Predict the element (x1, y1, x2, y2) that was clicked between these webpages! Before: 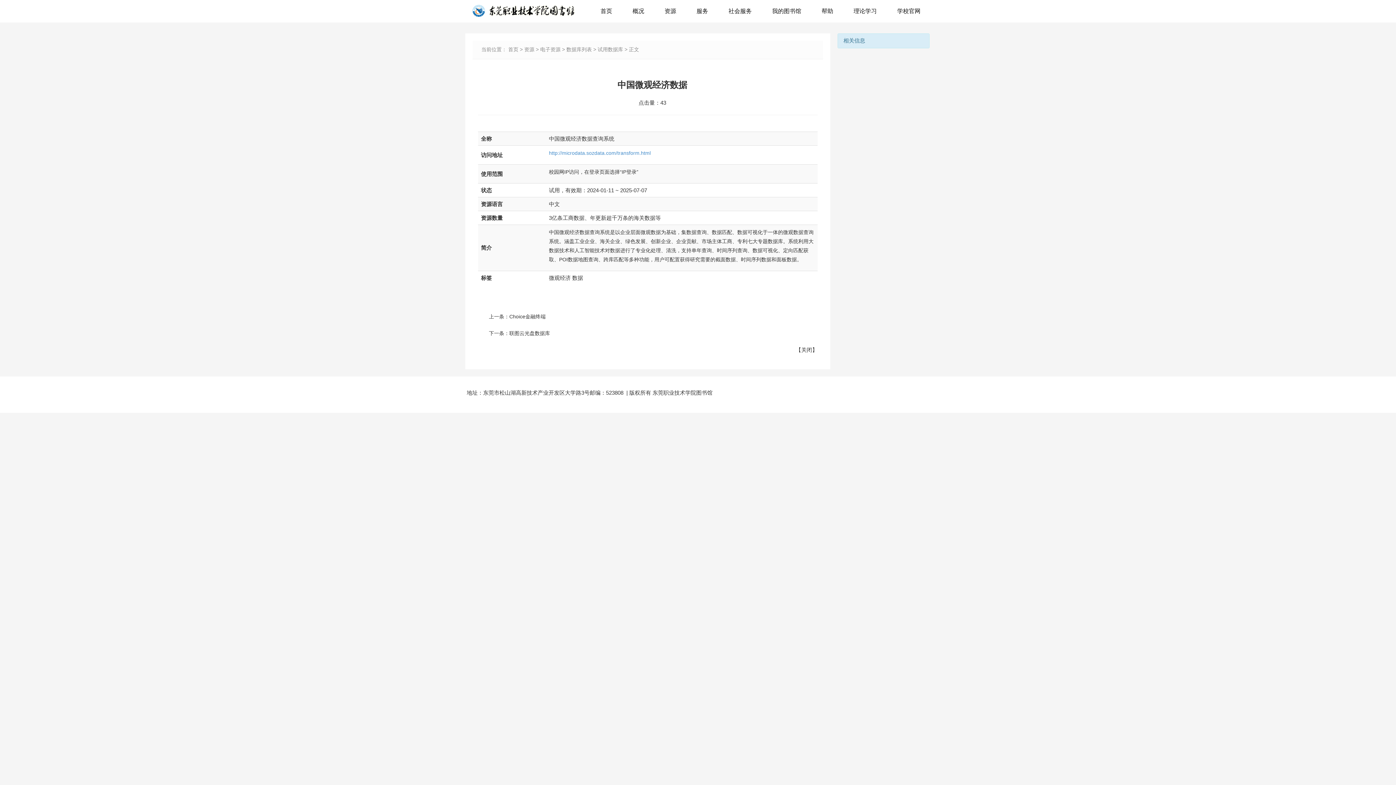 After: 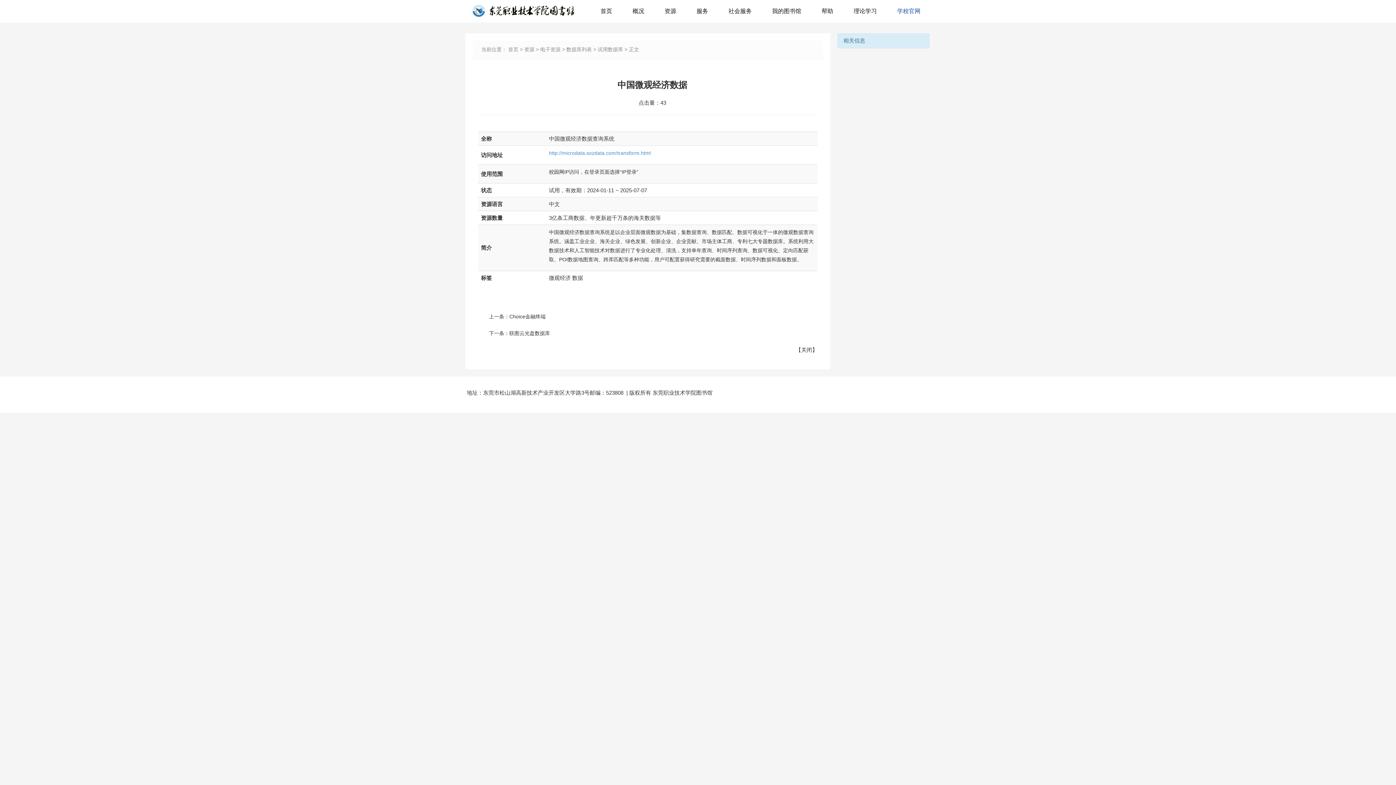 Action: label: 学校官网 bbox: (897, 0, 920, 22)